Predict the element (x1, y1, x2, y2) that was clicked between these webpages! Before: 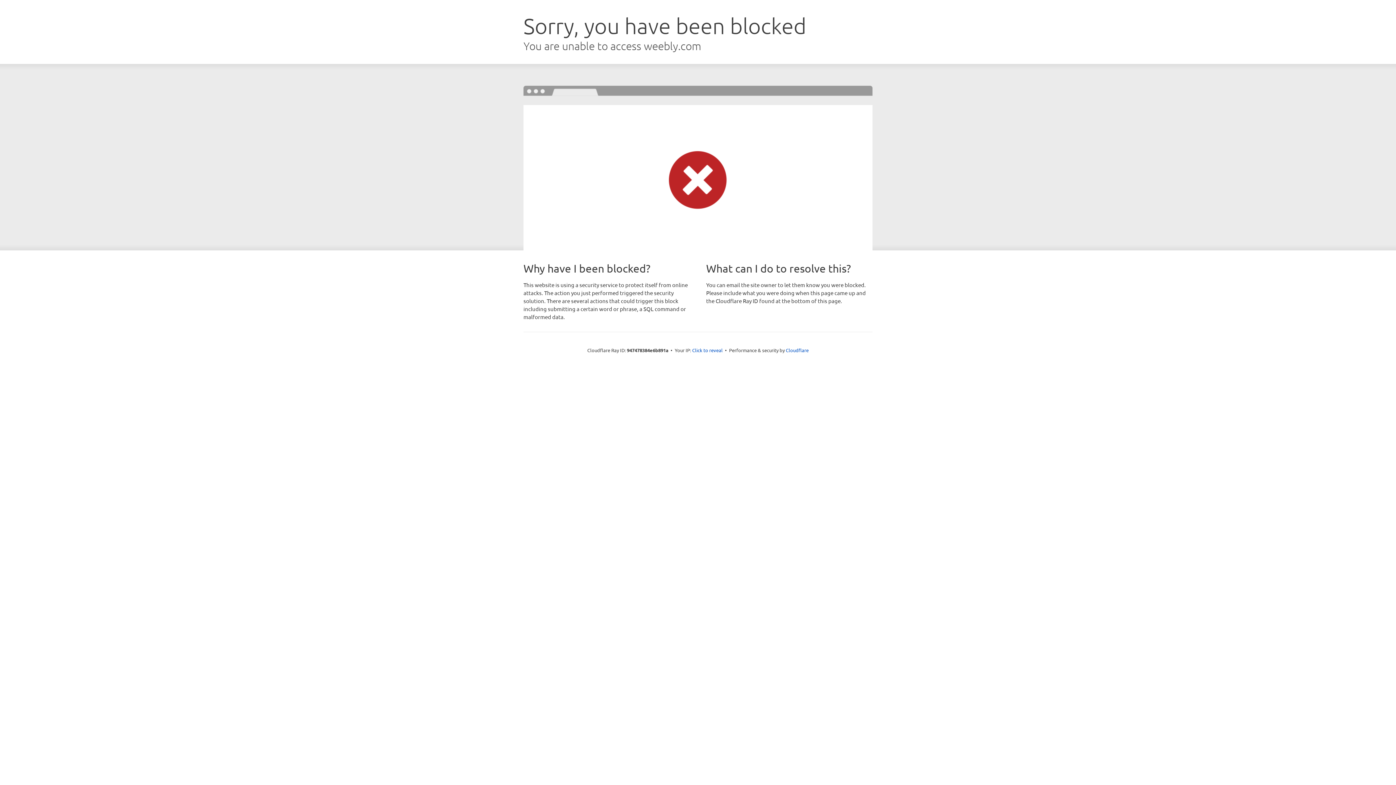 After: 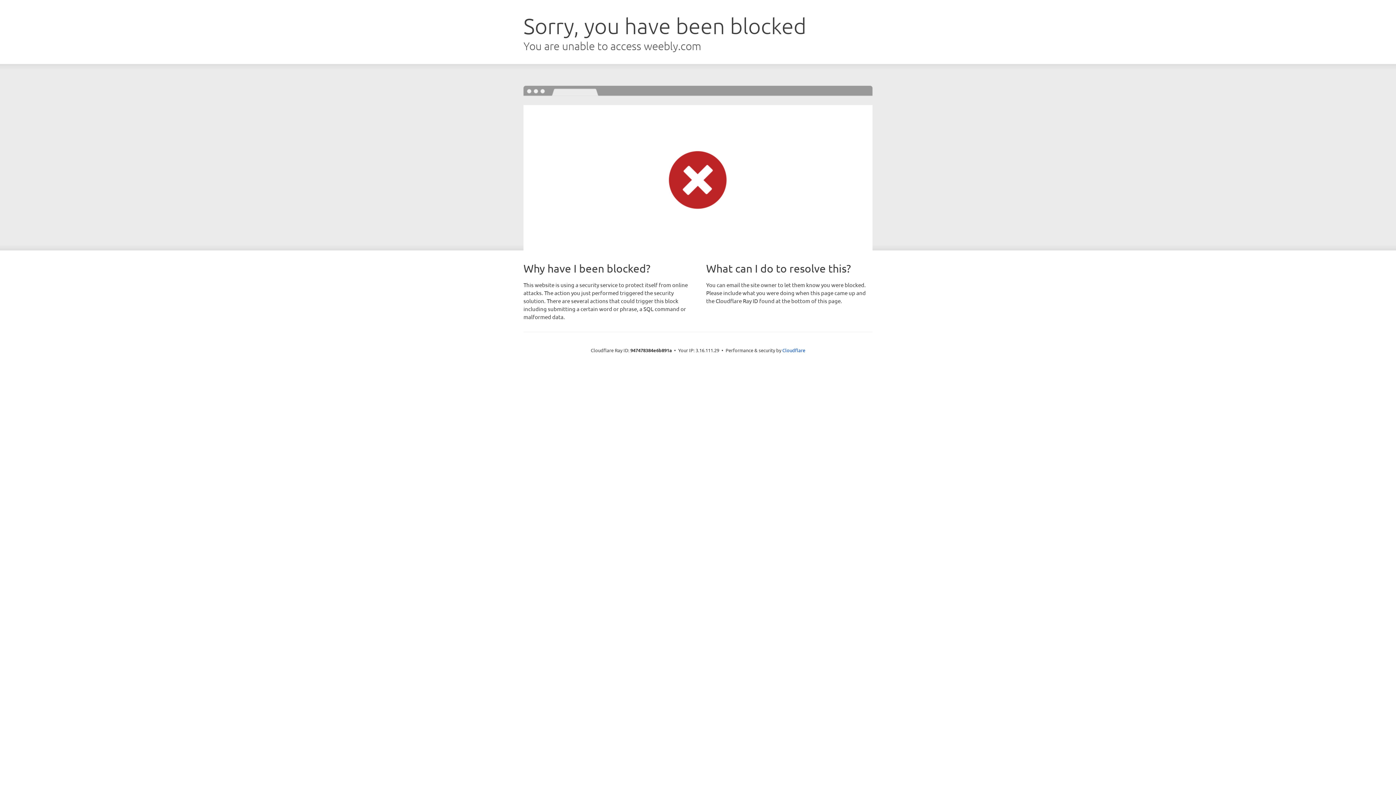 Action: bbox: (692, 346, 722, 353) label: Click to reveal